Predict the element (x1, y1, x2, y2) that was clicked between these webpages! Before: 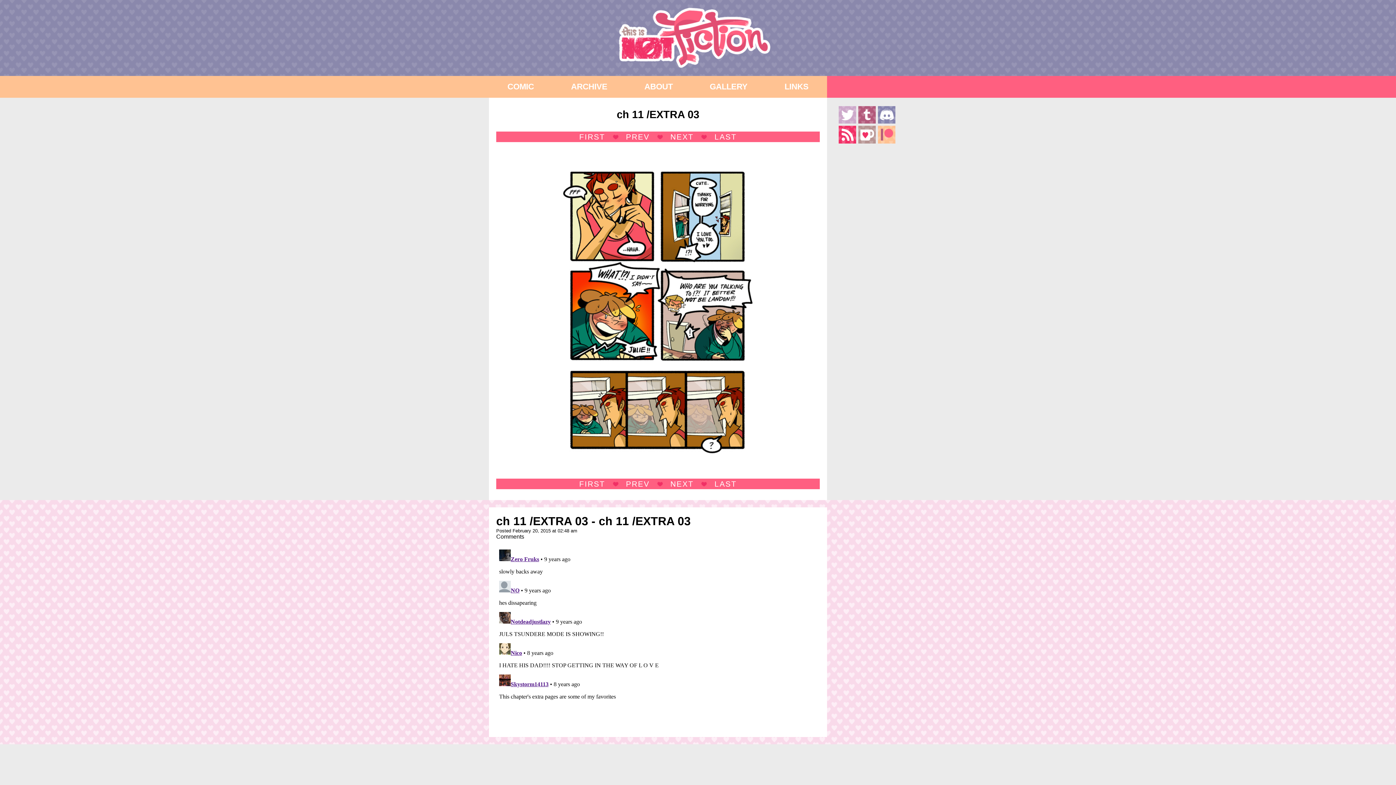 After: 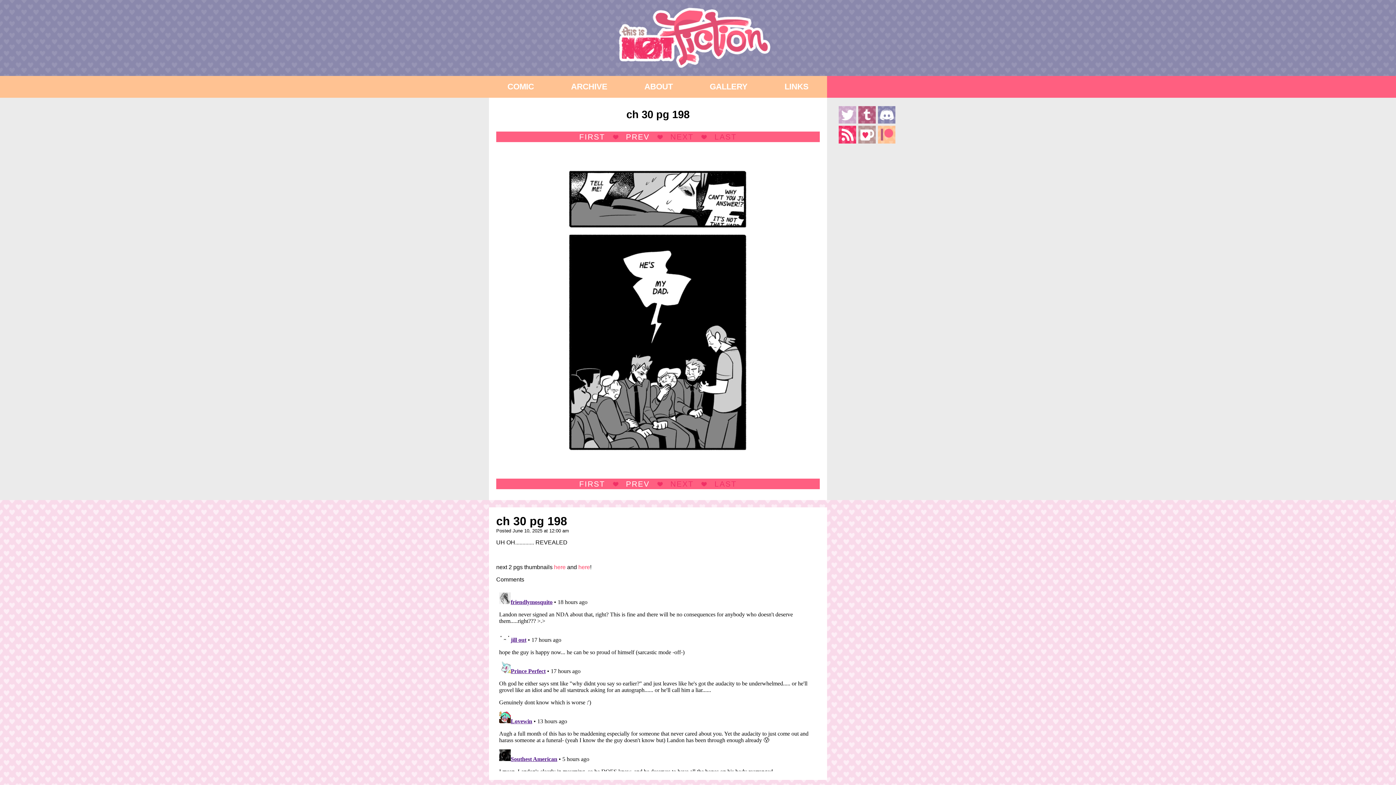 Action: label: LAST bbox: (693, 478, 736, 489)